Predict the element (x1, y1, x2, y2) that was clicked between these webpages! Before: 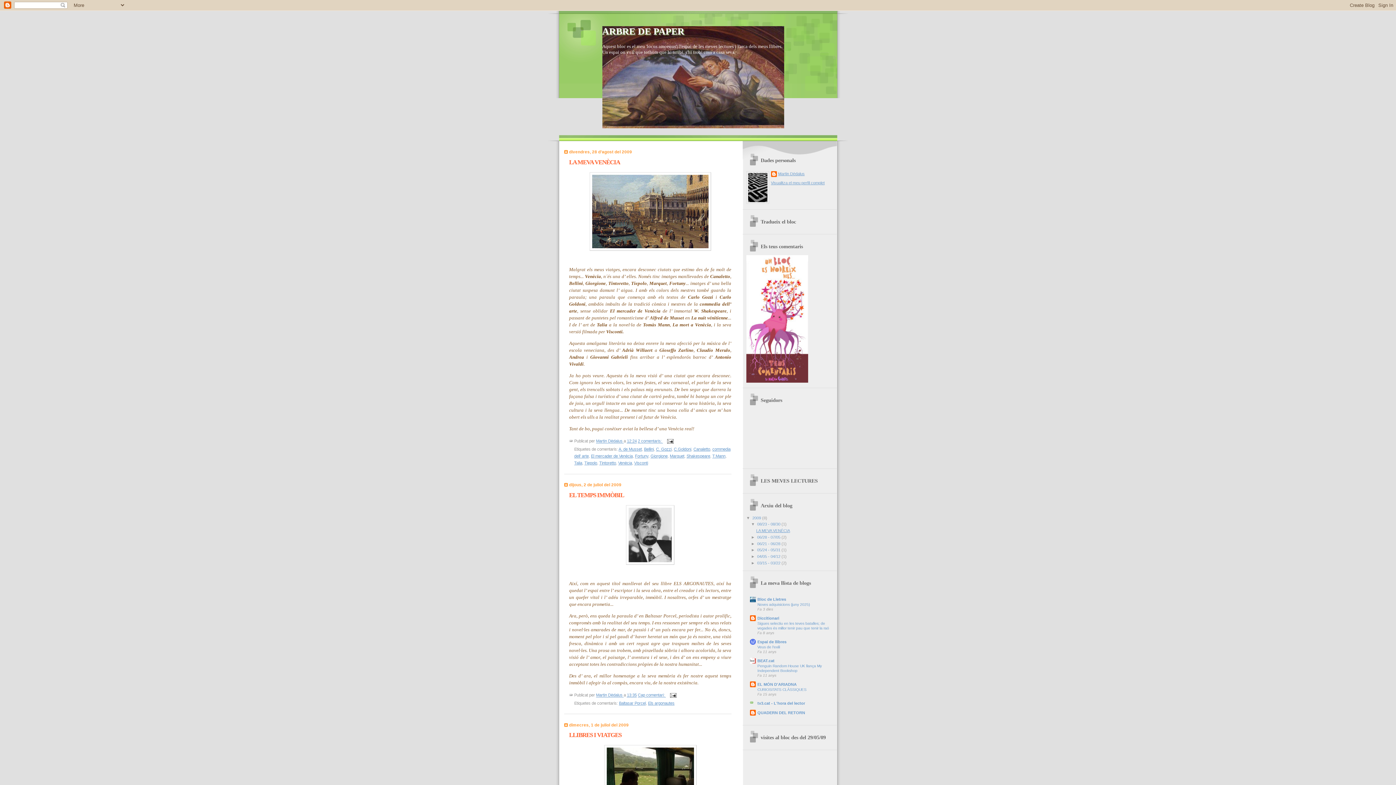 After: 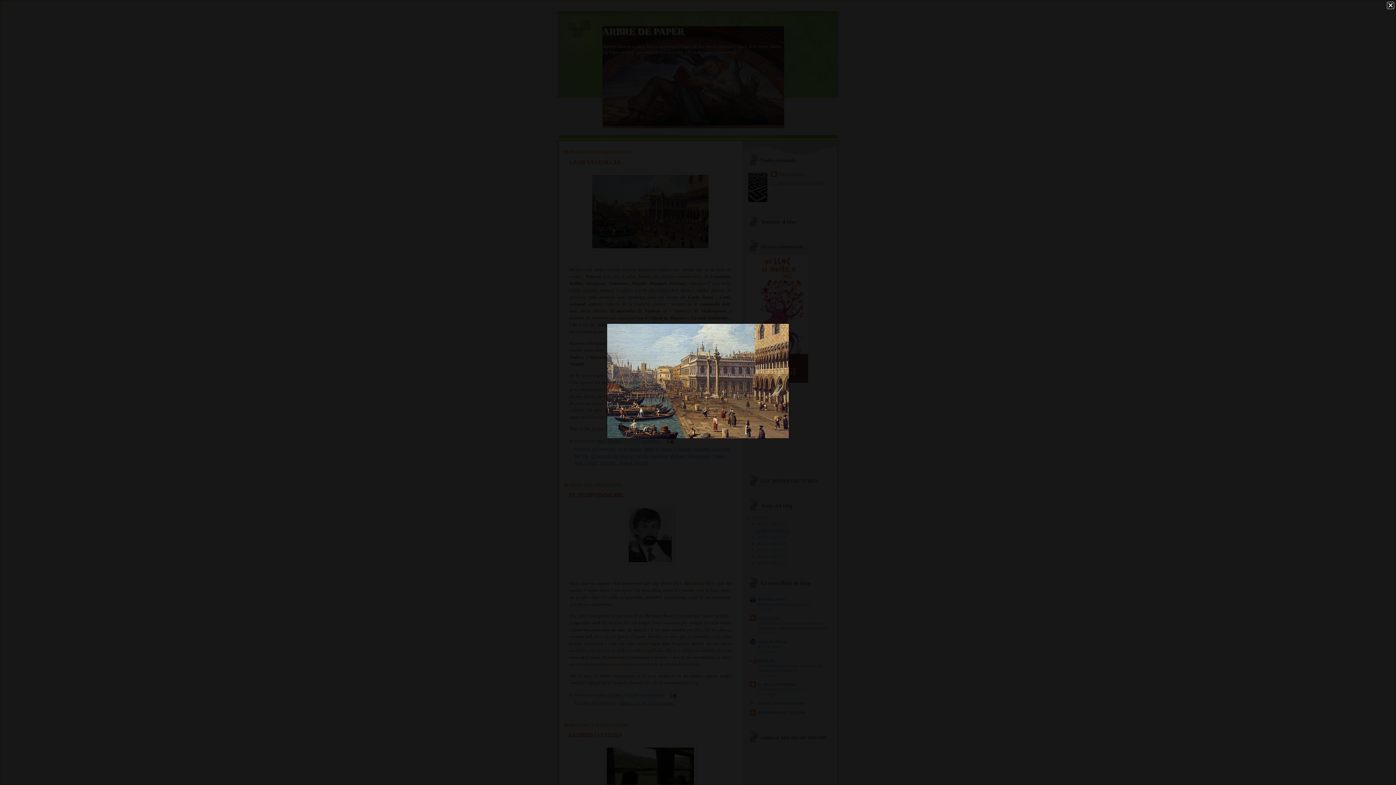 Action: bbox: (569, 172, 731, 250)